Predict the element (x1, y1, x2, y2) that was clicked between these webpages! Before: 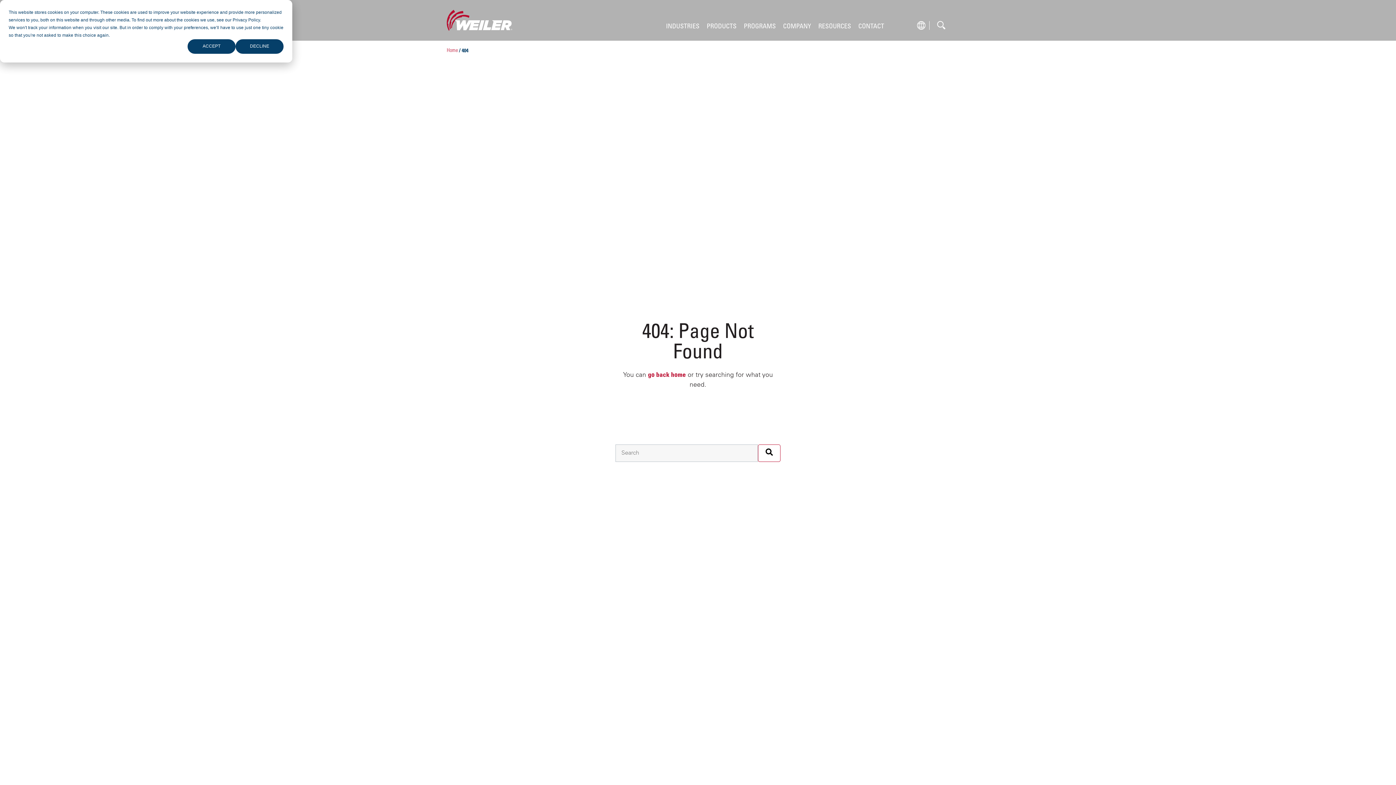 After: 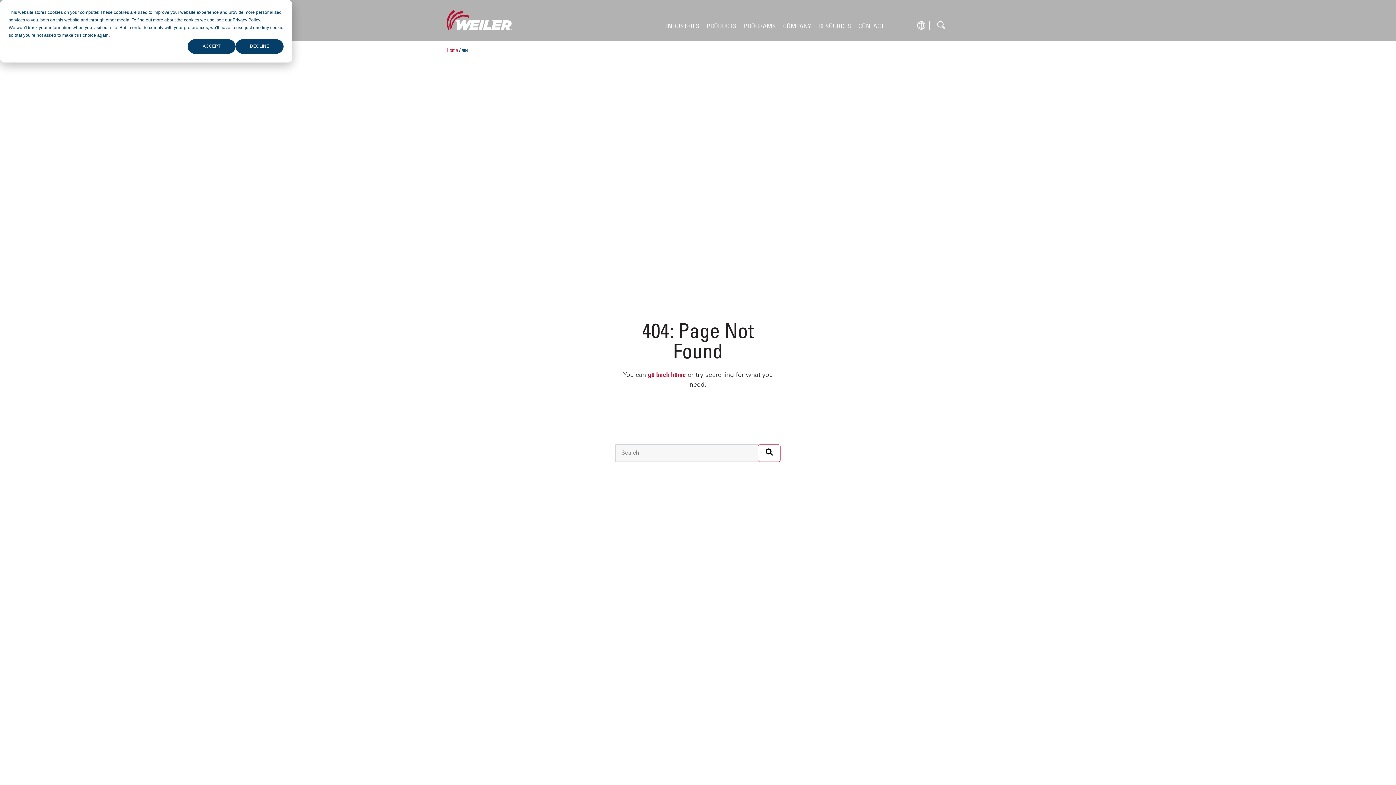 Action: label: / 404  bbox: (459, 47, 469, 54)